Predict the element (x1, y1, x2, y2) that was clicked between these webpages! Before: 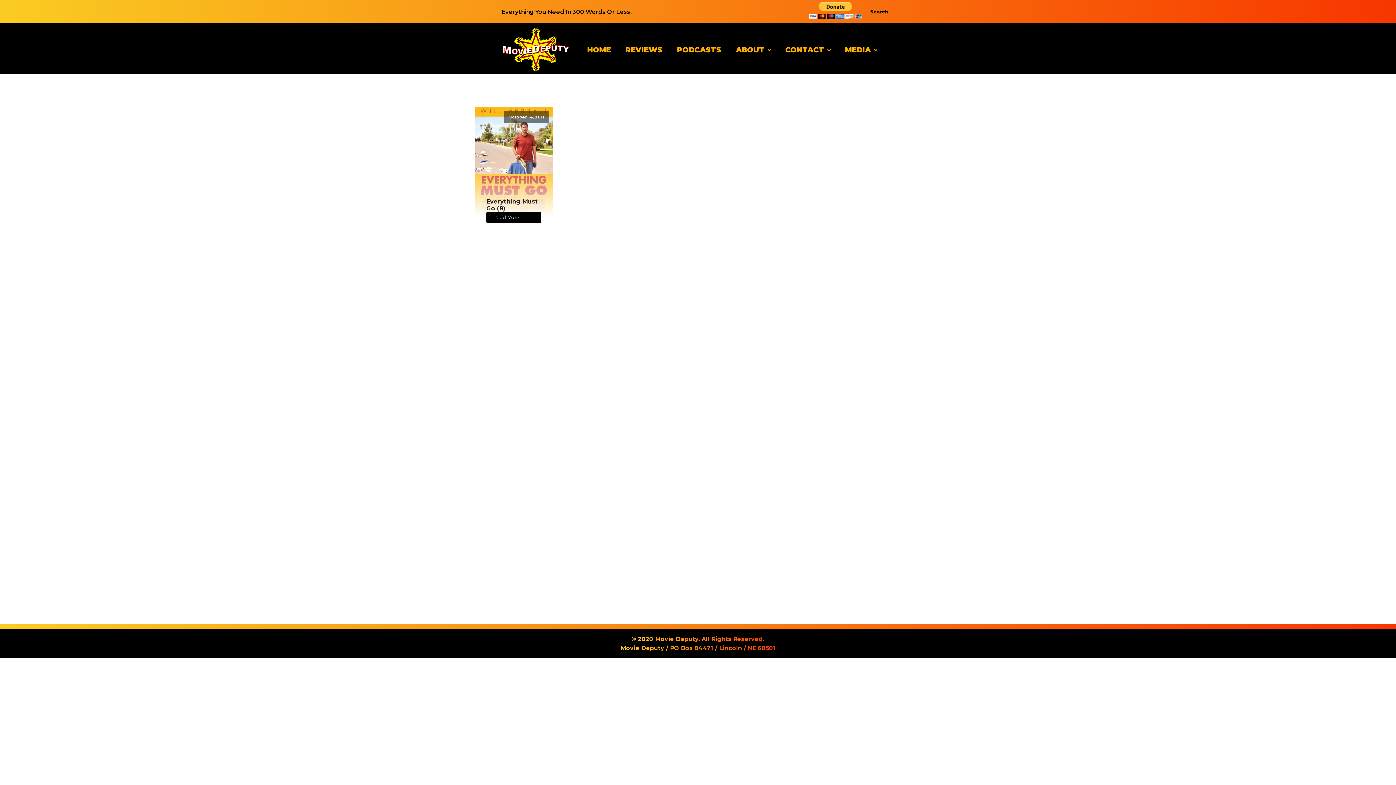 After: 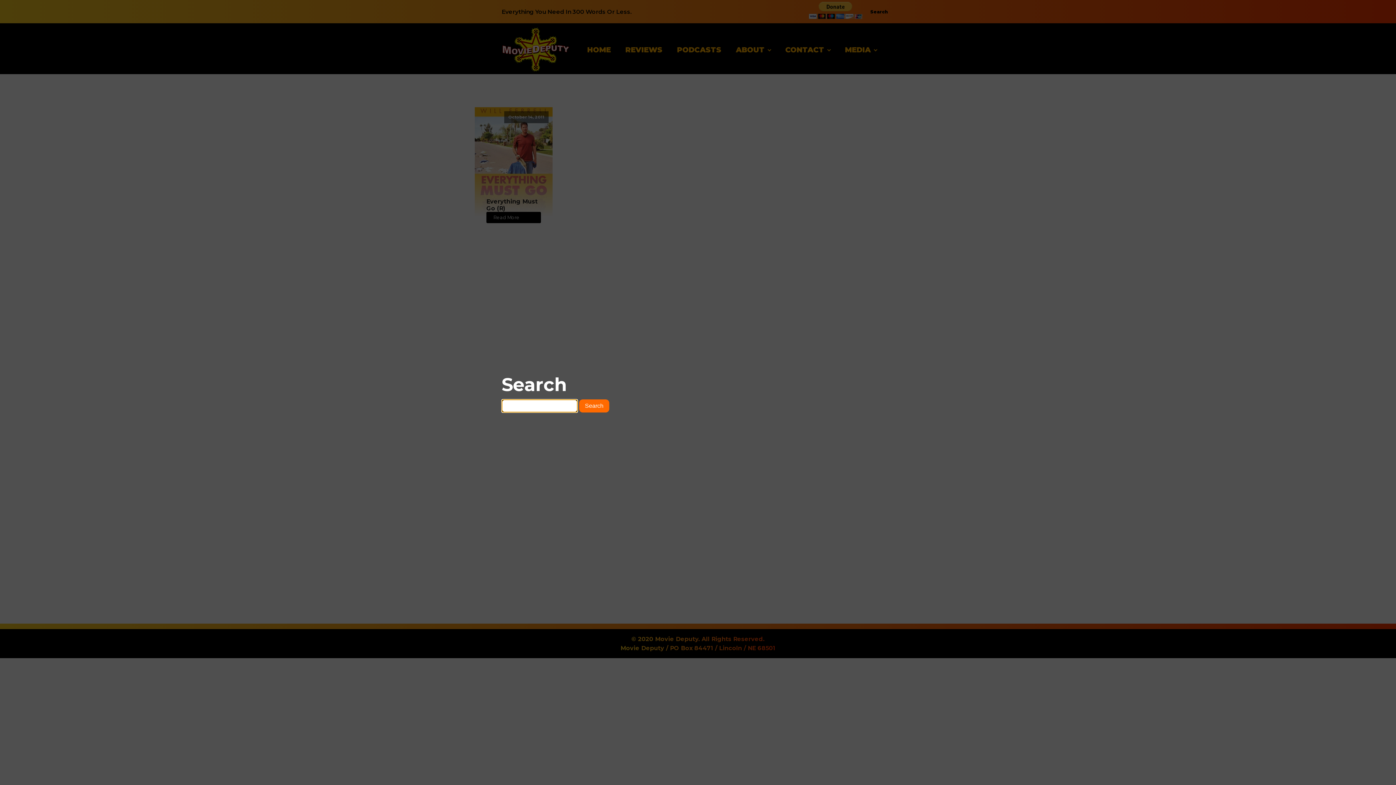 Action: bbox: (864, 4, 894, 19) label: Search